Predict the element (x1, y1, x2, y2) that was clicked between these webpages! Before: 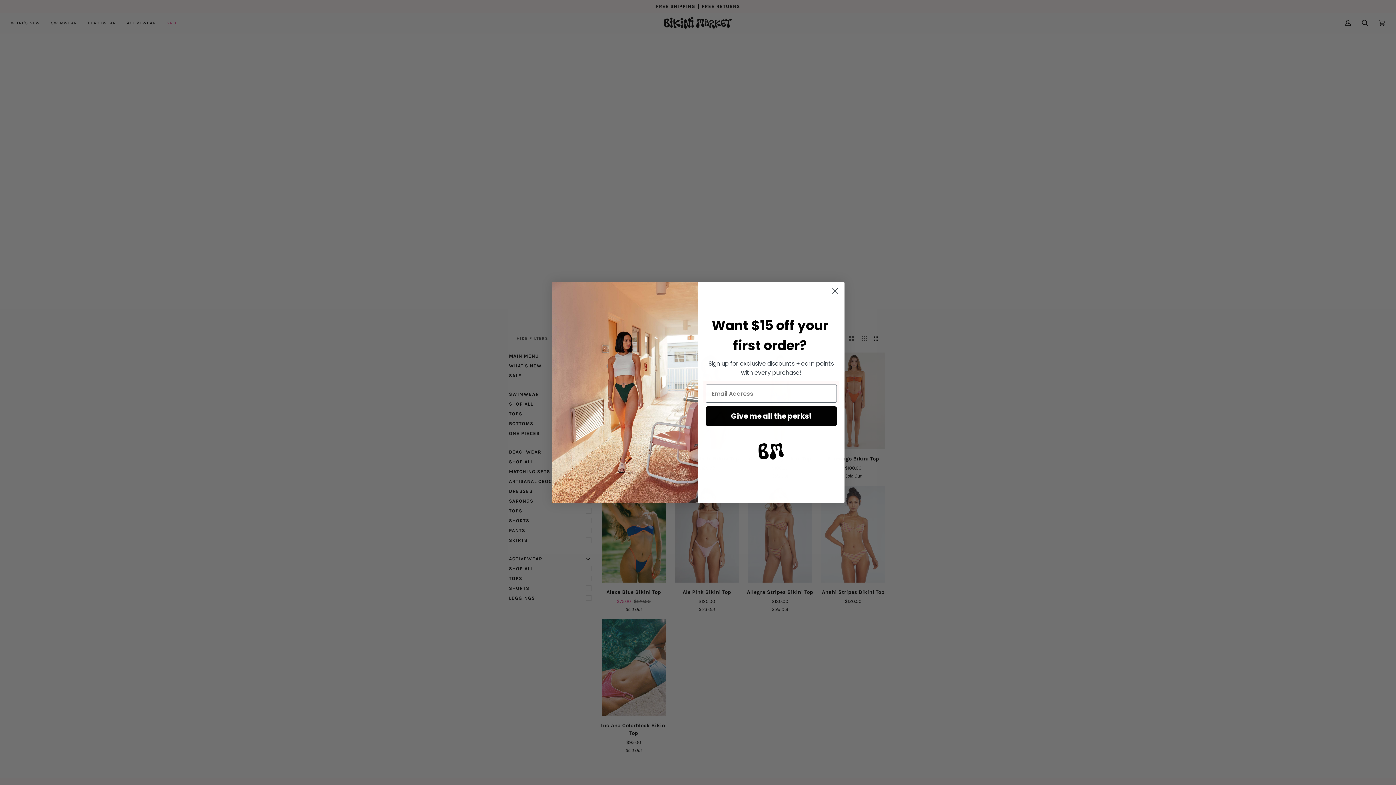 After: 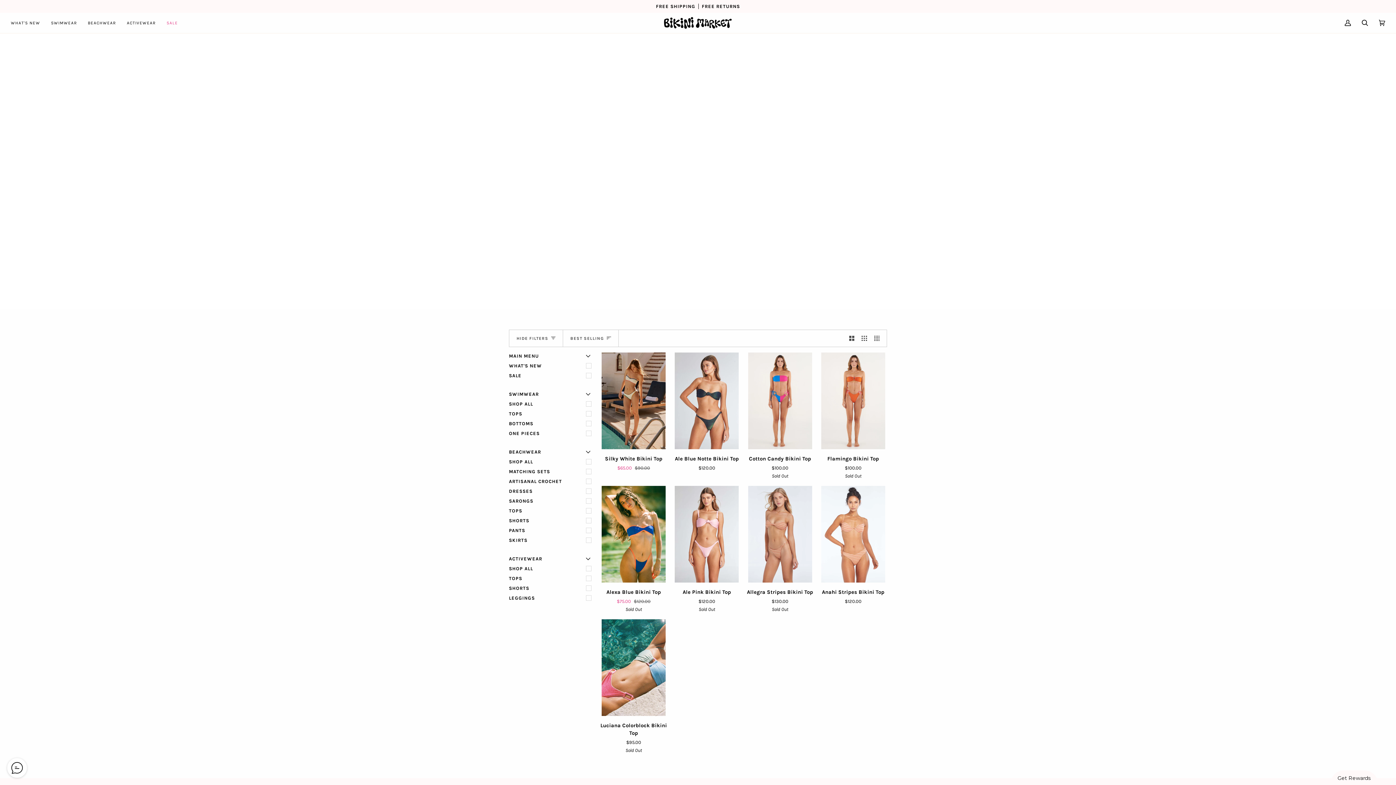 Action: label: Close dialog bbox: (828, 308, 841, 321)